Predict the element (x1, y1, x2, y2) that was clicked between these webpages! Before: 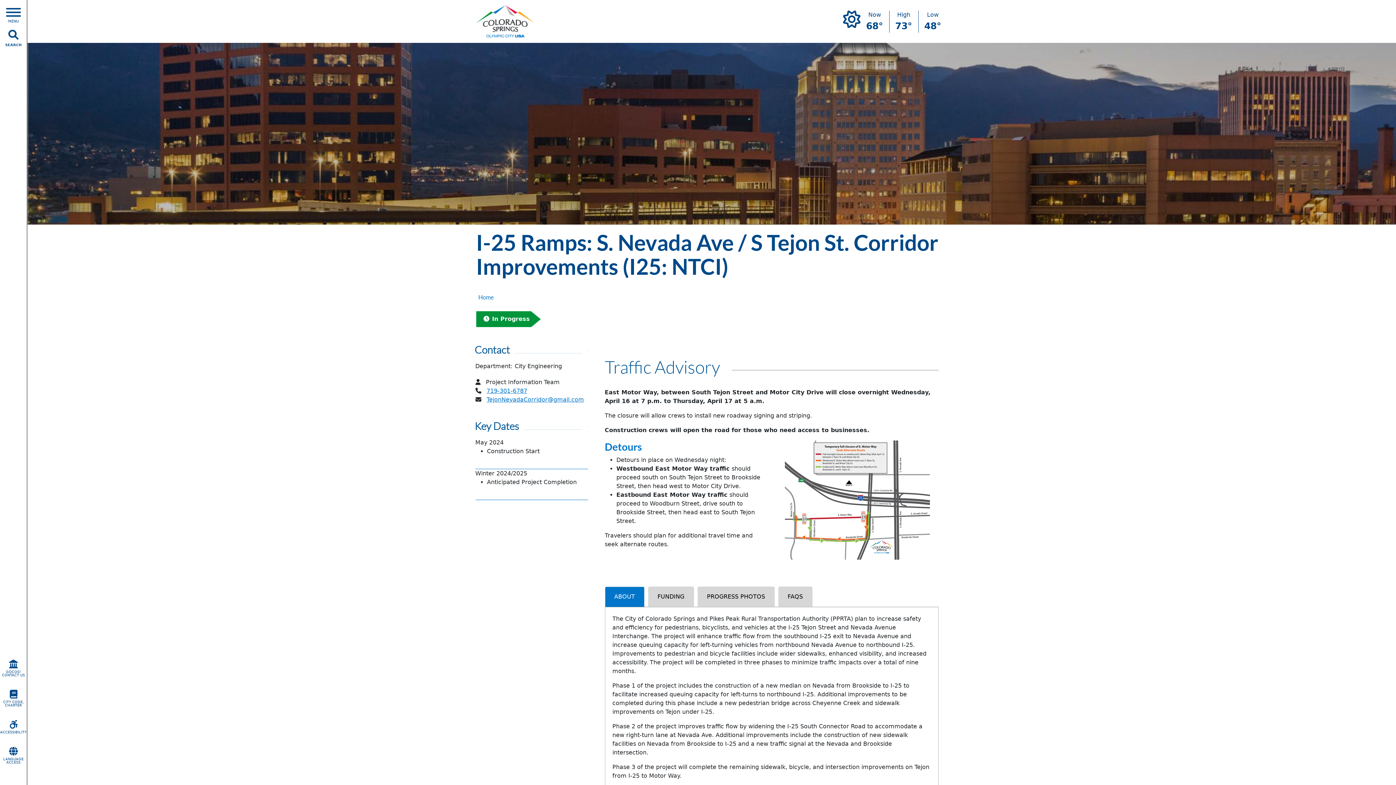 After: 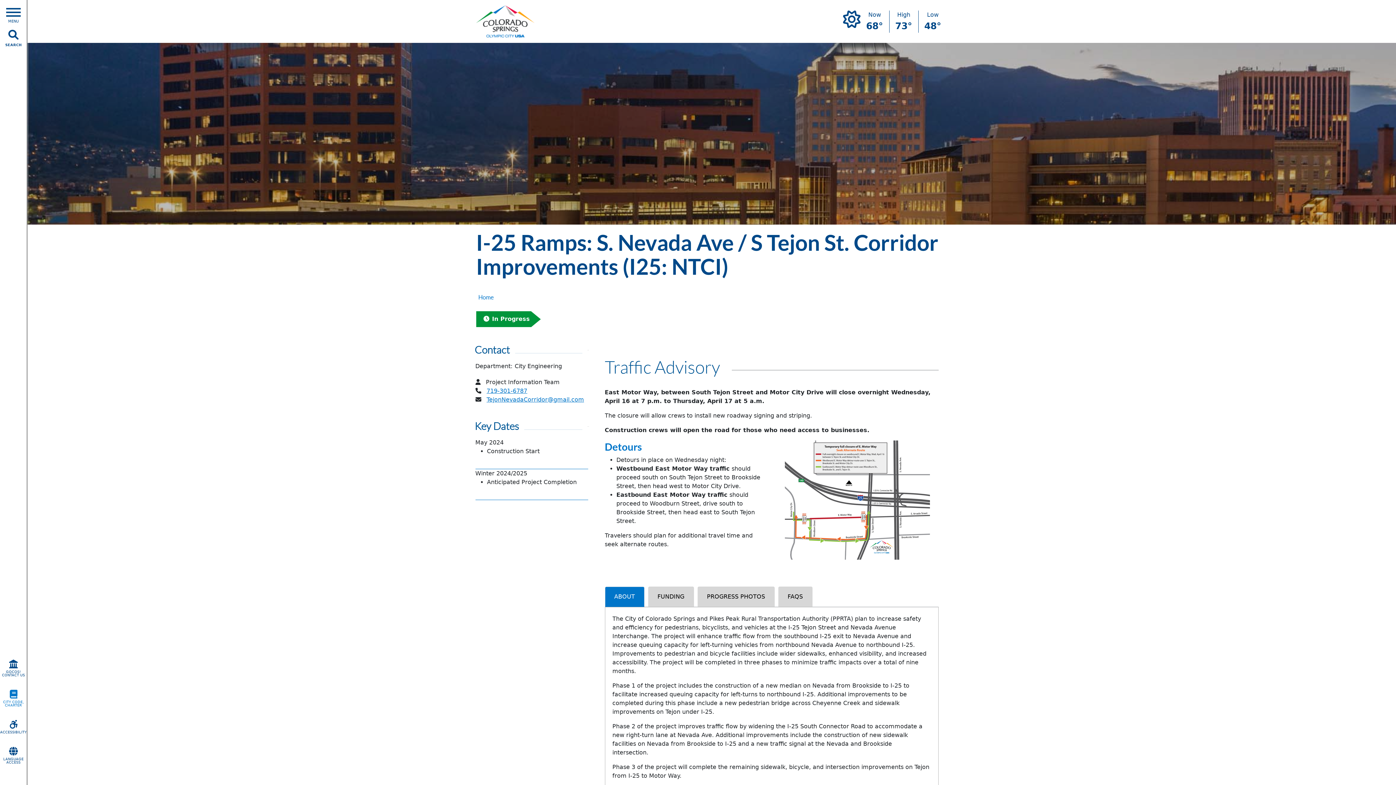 Action: label: CITY CODE, CHARTER bbox: (0, 687, 26, 710)